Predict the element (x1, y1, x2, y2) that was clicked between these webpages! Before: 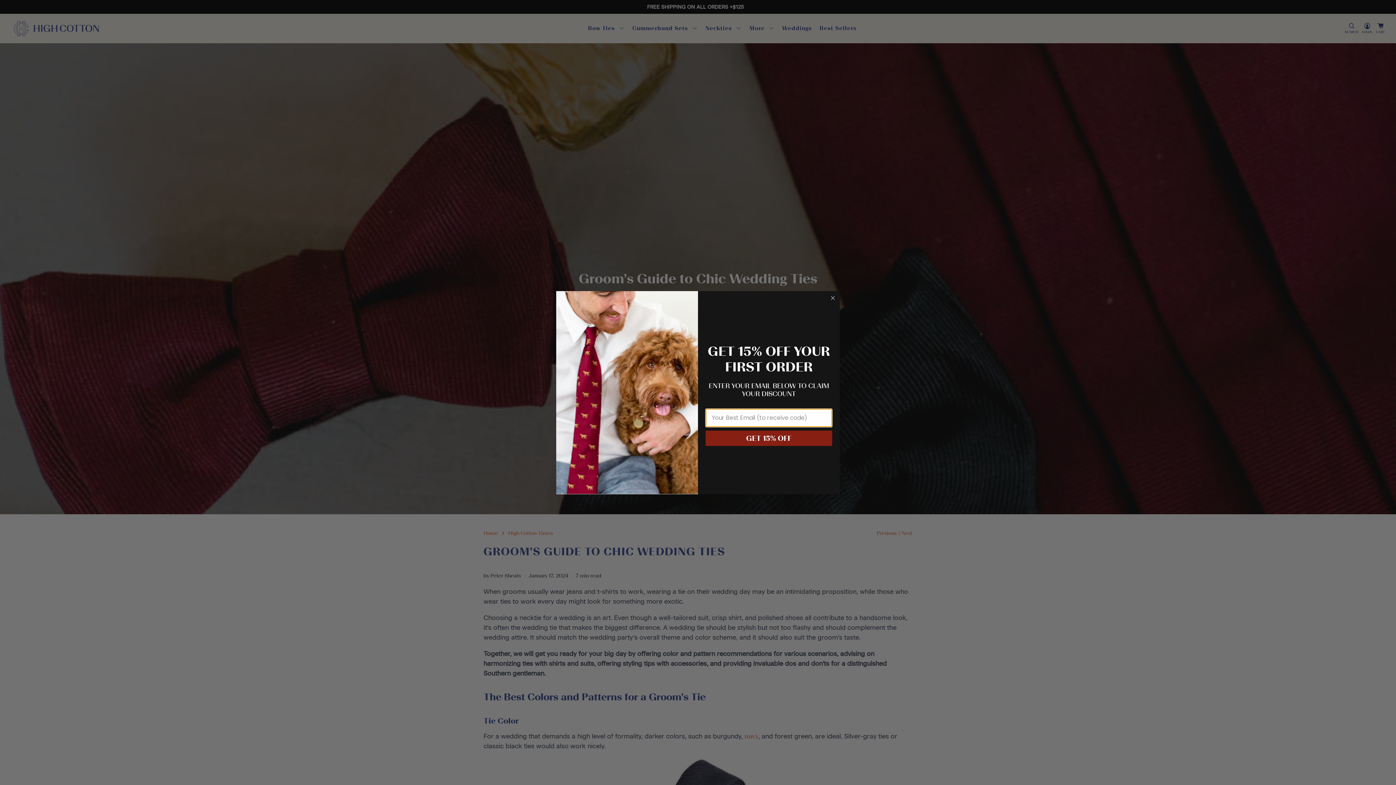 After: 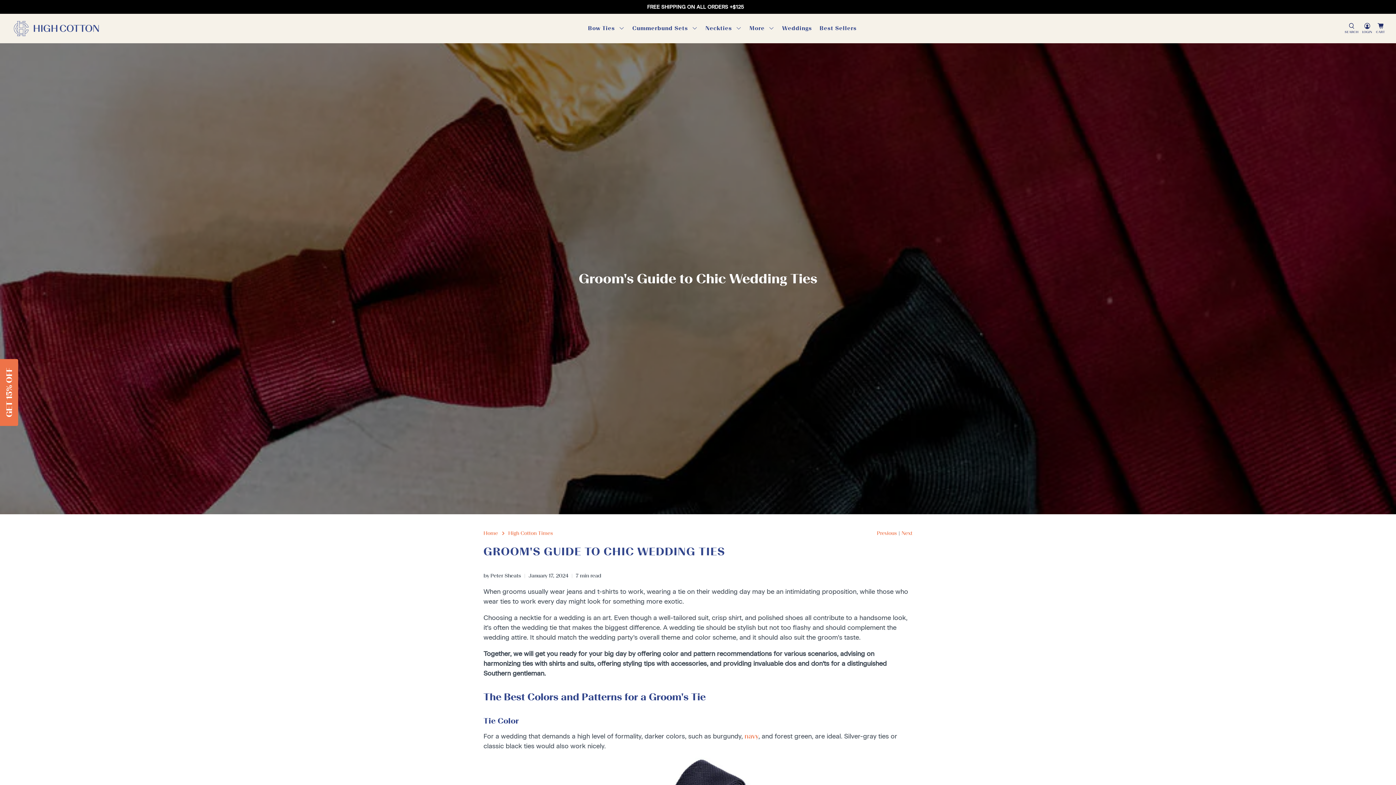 Action: label: Close dialog bbox: (829, 315, 837, 323)